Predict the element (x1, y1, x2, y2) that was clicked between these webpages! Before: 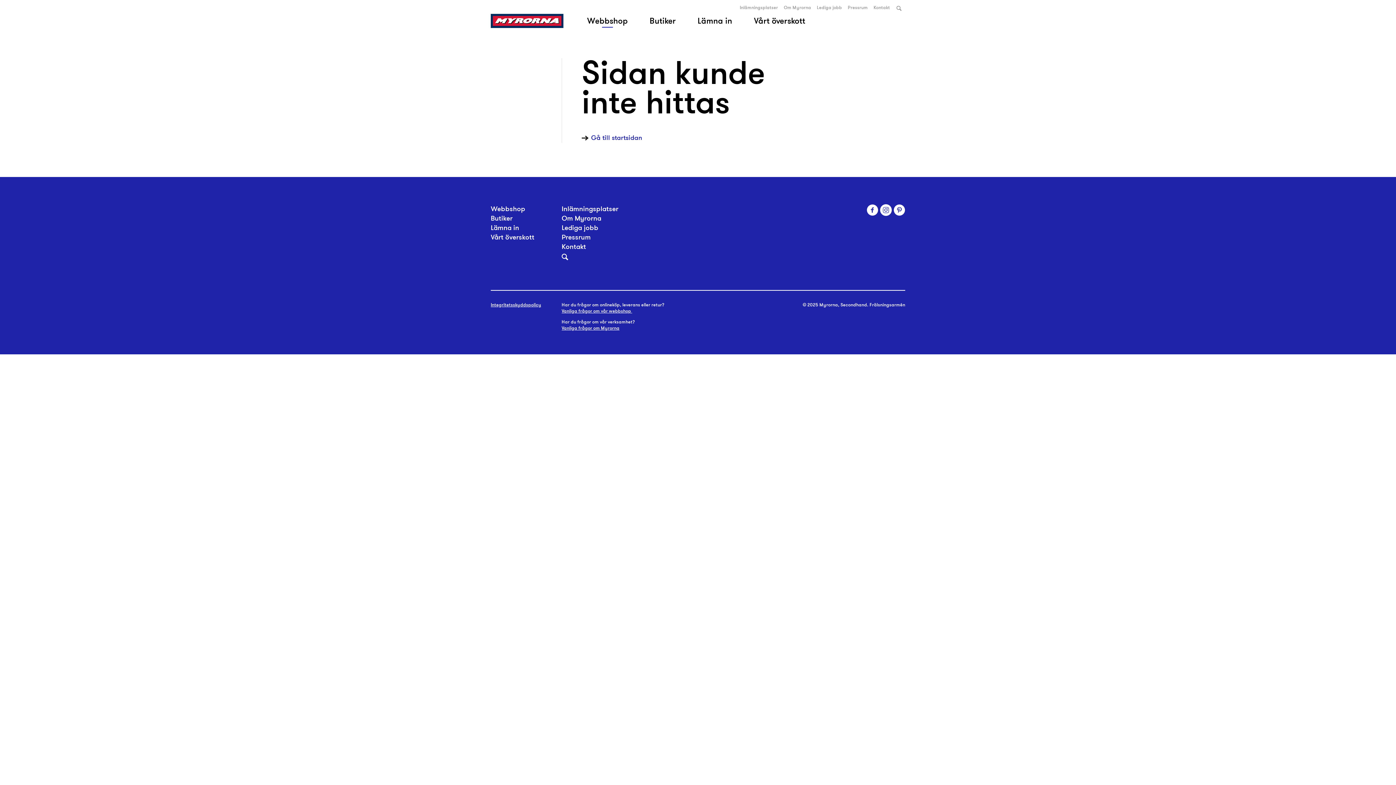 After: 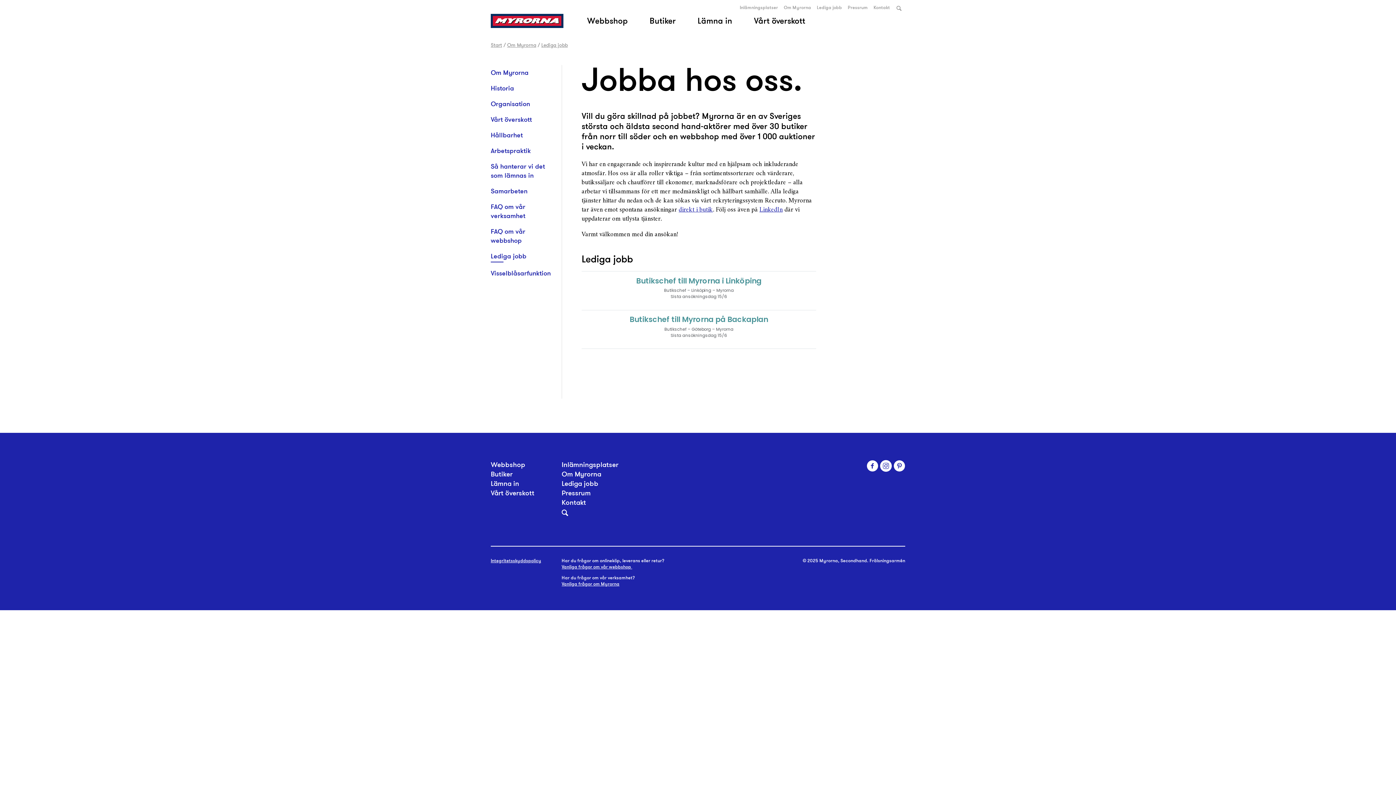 Action: bbox: (814, 2, 845, 12) label: Lediga jobb